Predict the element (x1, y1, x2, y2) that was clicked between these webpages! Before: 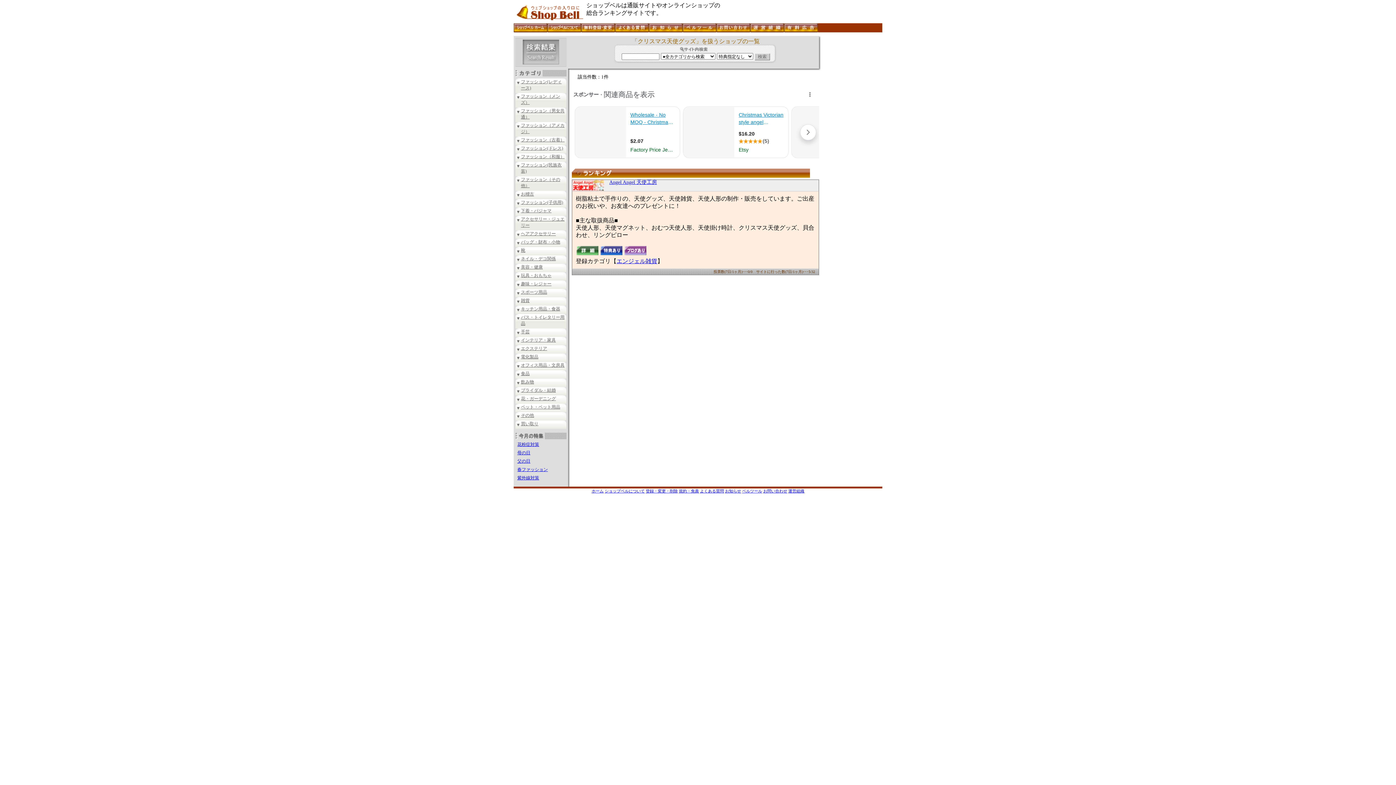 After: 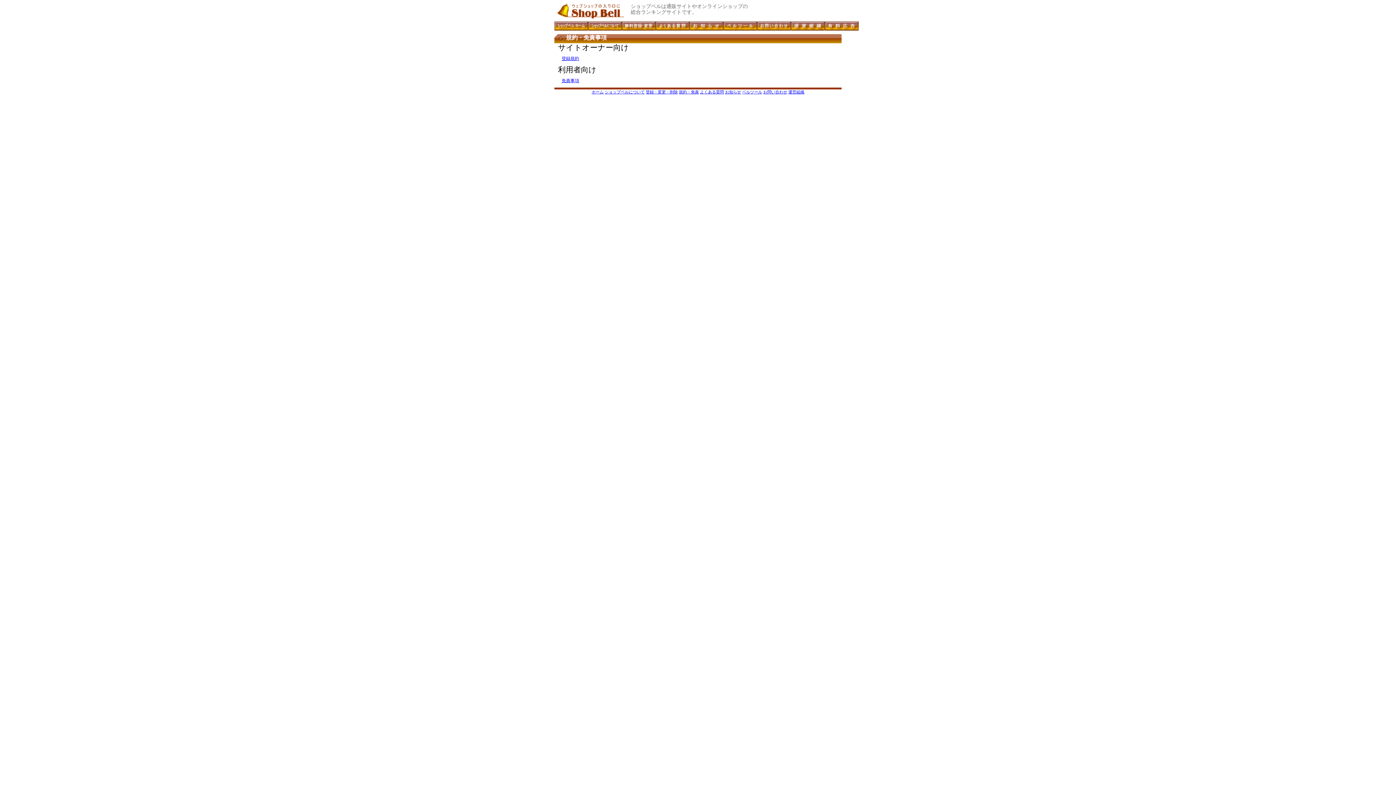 Action: label: 規約・免責 bbox: (679, 489, 699, 493)